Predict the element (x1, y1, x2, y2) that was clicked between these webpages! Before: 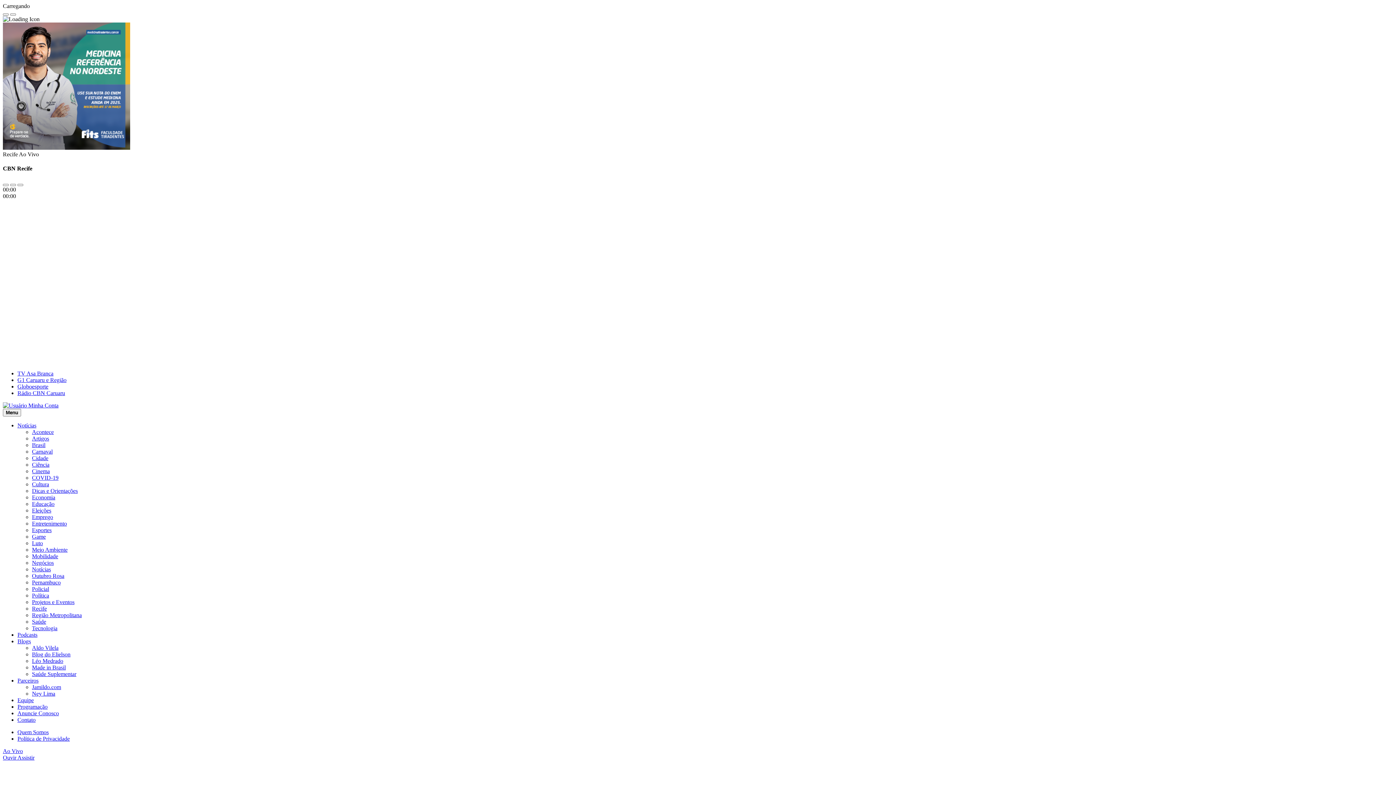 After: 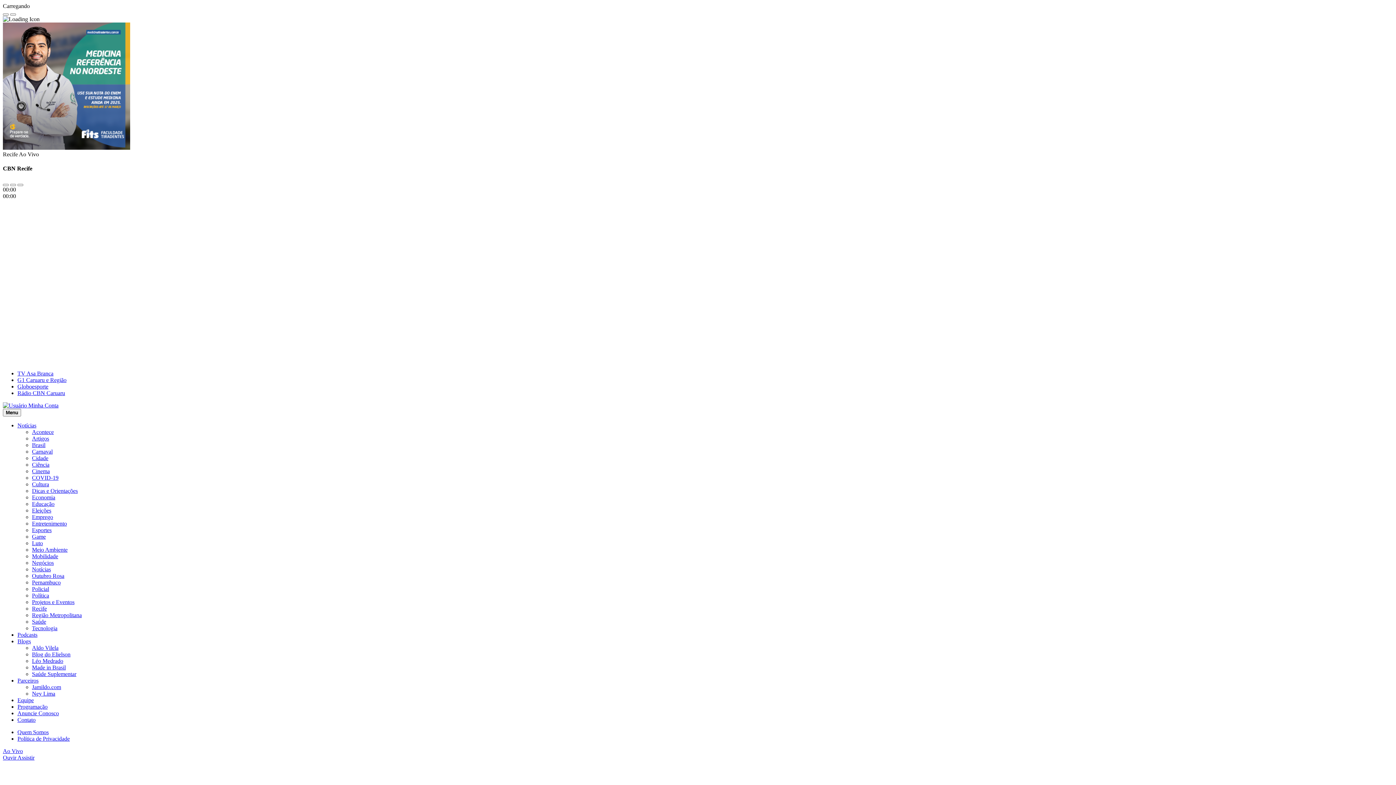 Action: bbox: (32, 442, 45, 448) label: Brasil